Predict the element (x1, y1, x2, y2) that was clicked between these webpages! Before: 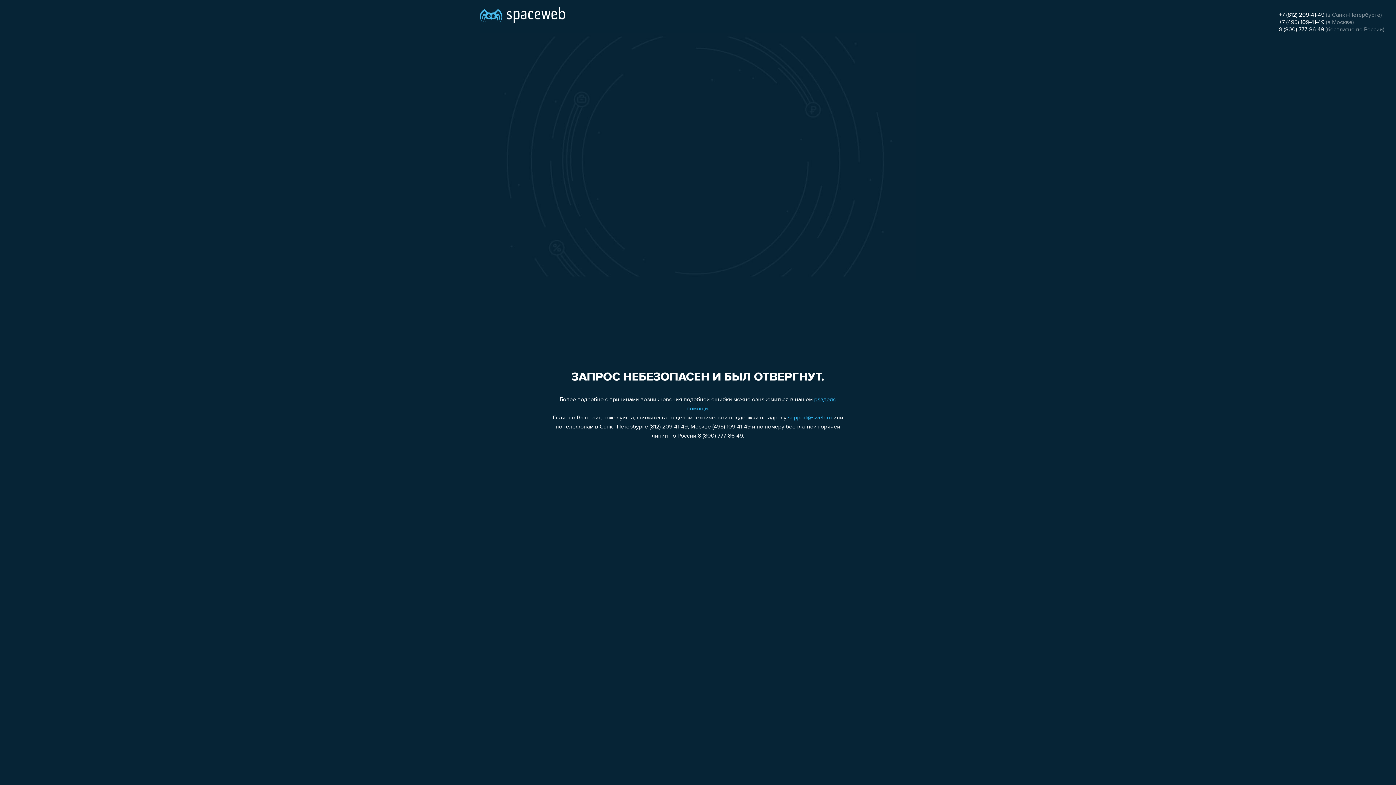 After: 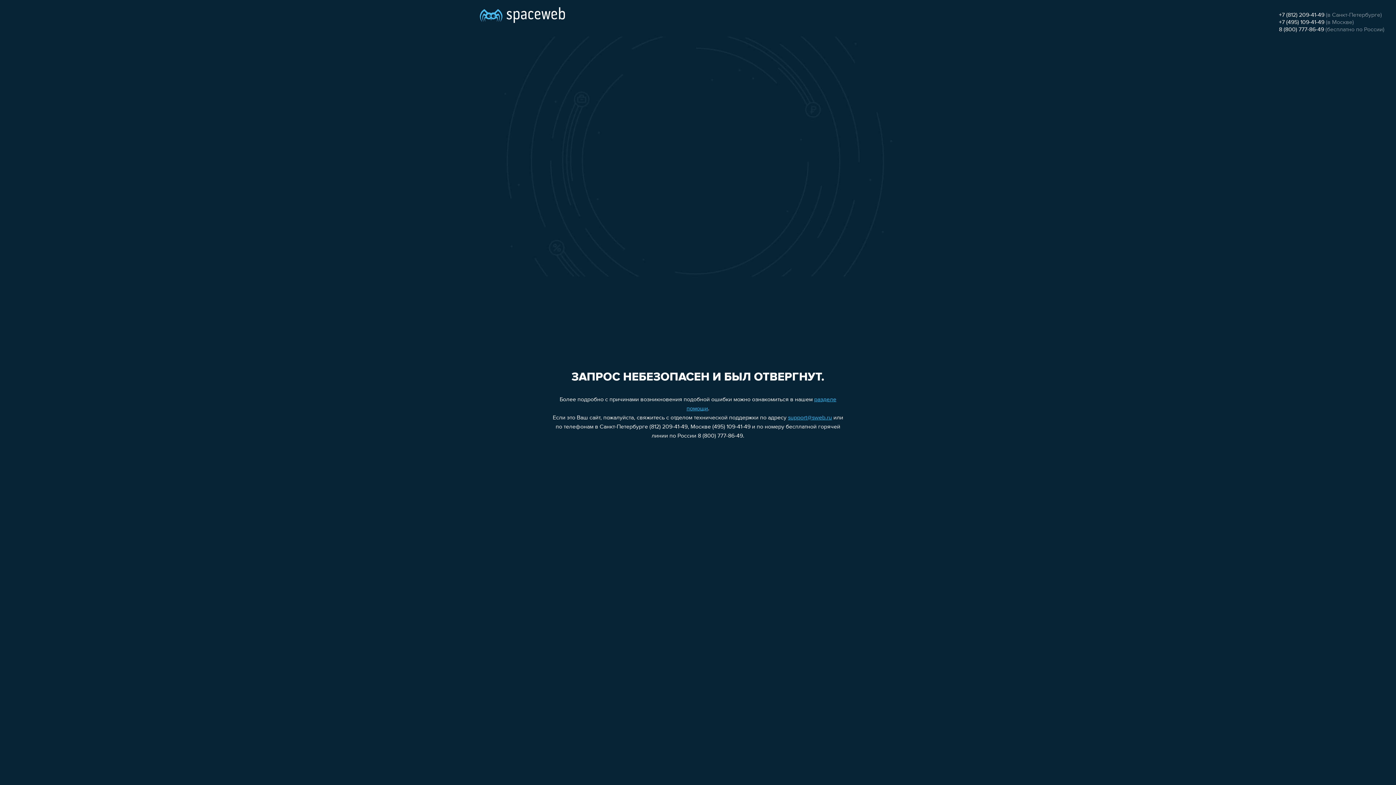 Action: bbox: (1279, 12, 1324, 18) label: +7 (812) 209-41-49